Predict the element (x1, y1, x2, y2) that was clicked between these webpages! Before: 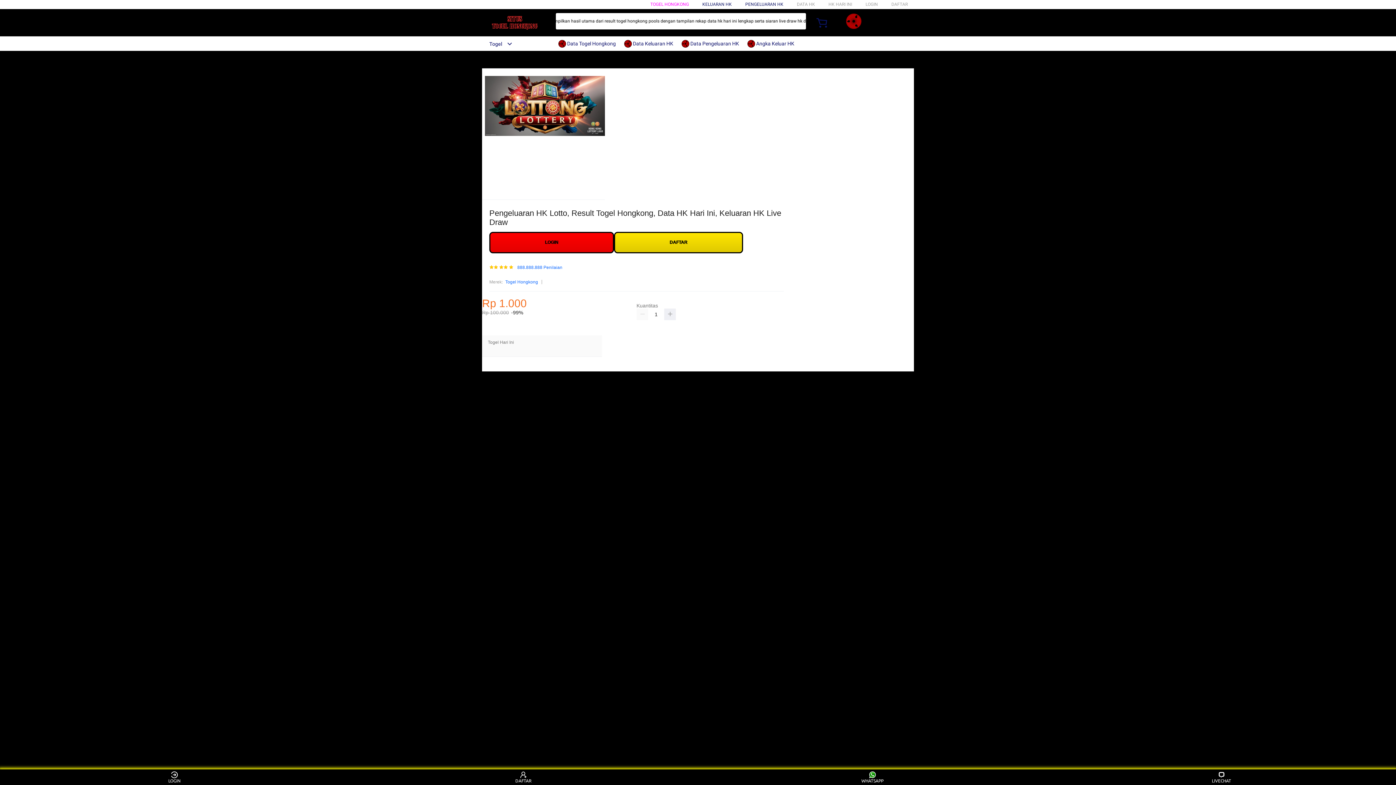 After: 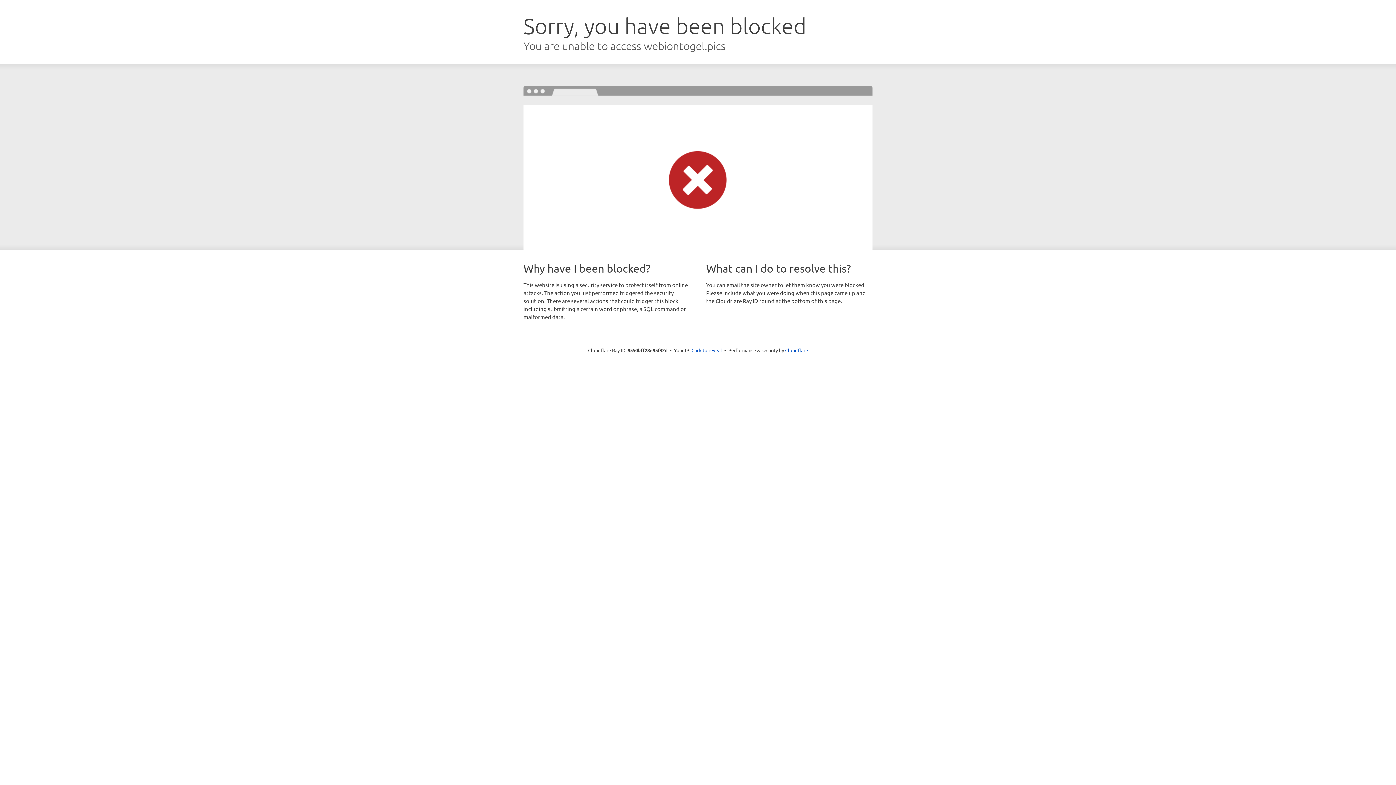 Action: label: DAFTAR bbox: (614, 232, 743, 253)